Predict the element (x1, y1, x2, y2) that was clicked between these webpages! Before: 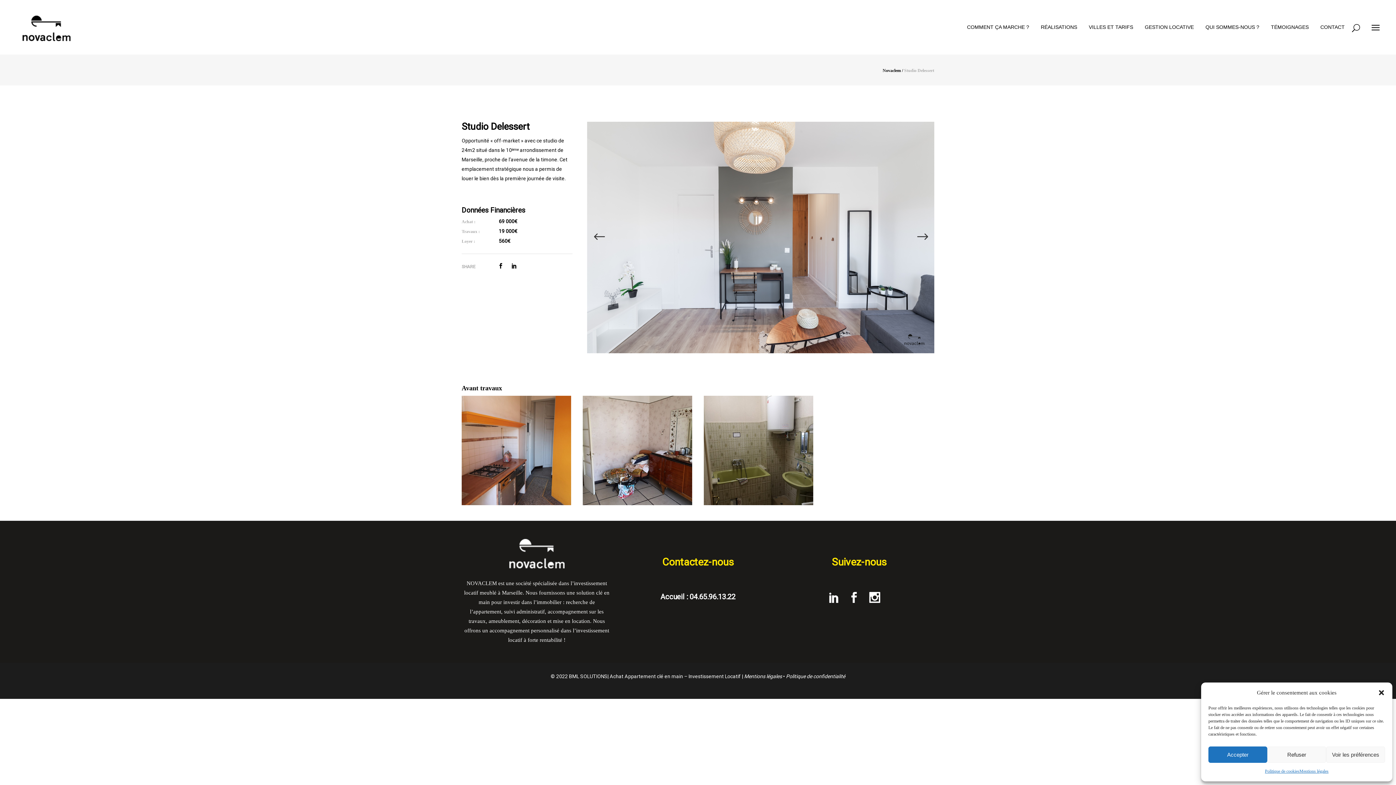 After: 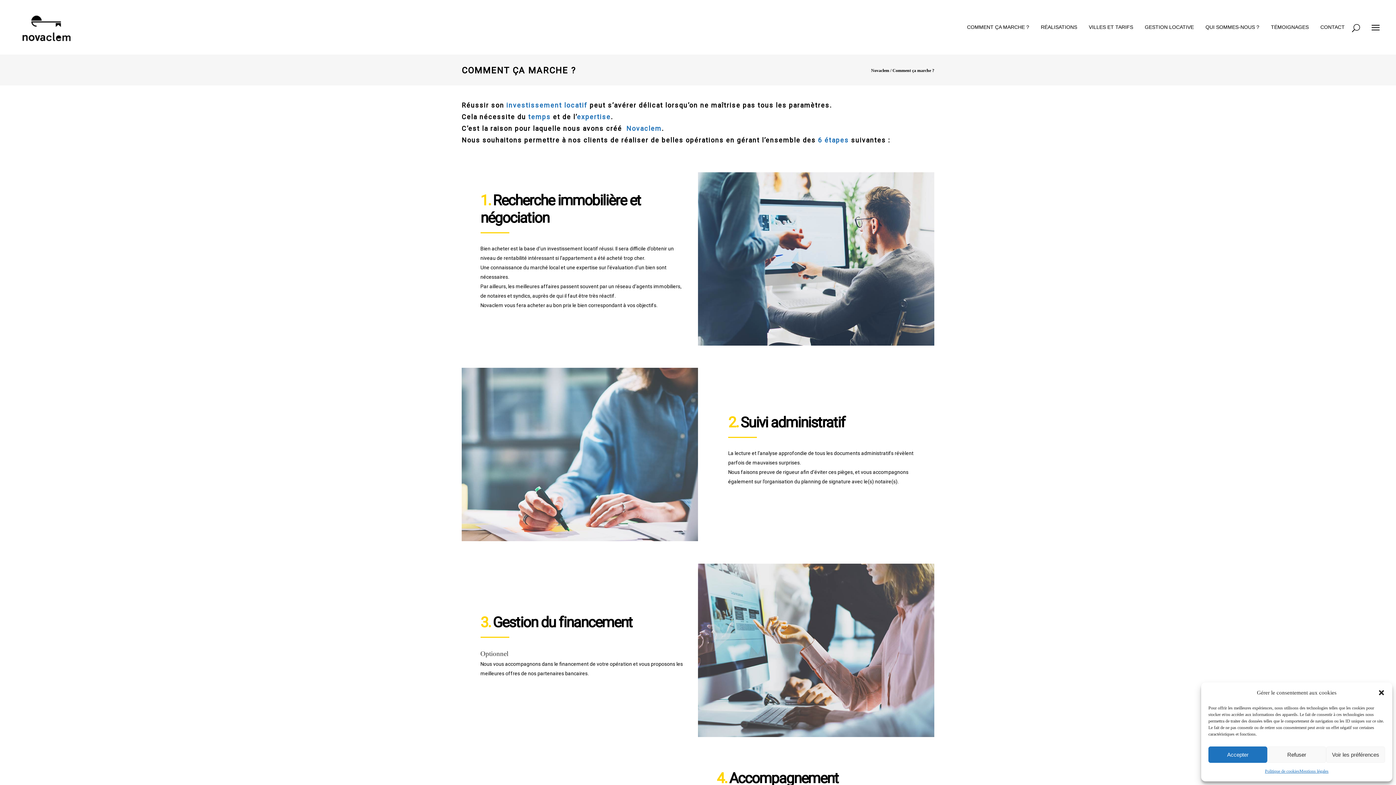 Action: bbox: (961, 0, 1035, 54) label: COMMENT ÇA MARCHE ?